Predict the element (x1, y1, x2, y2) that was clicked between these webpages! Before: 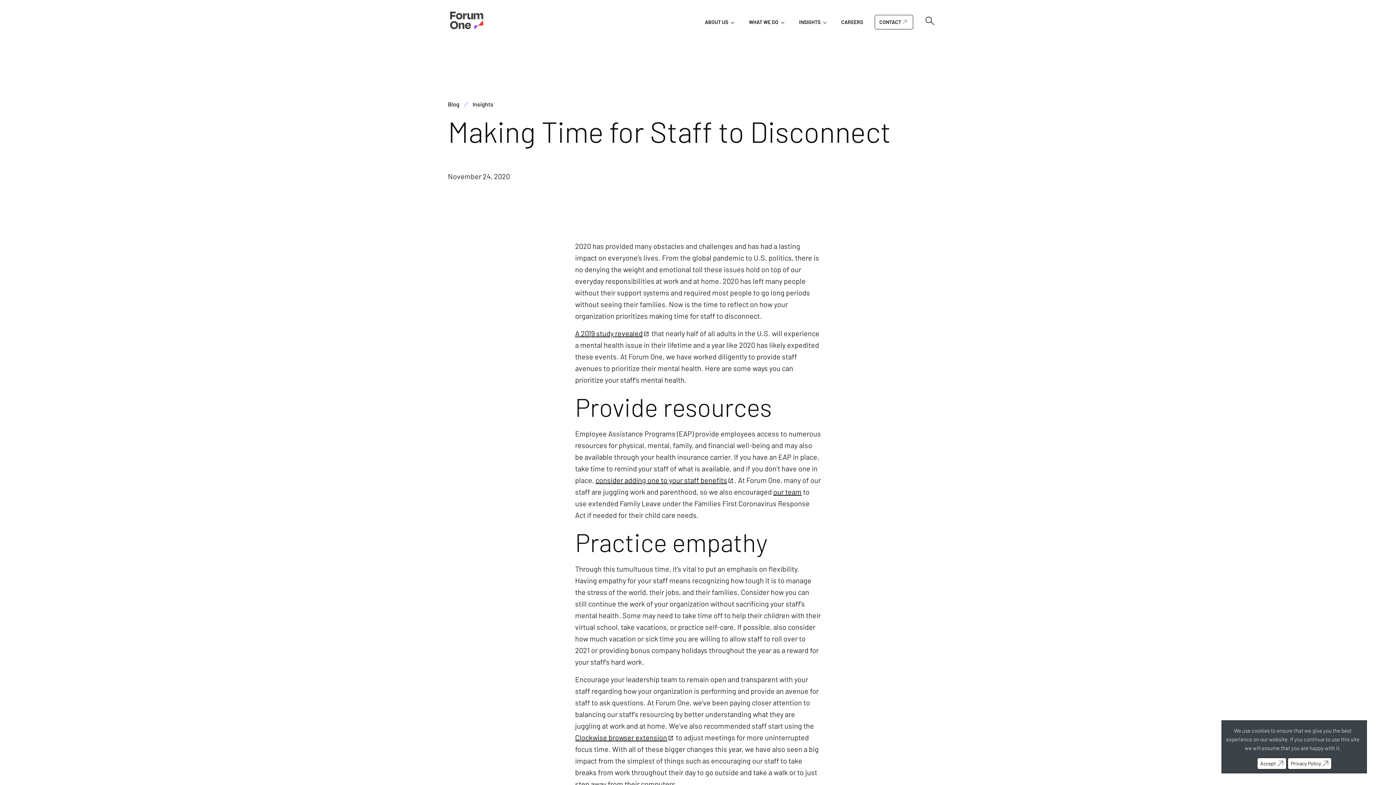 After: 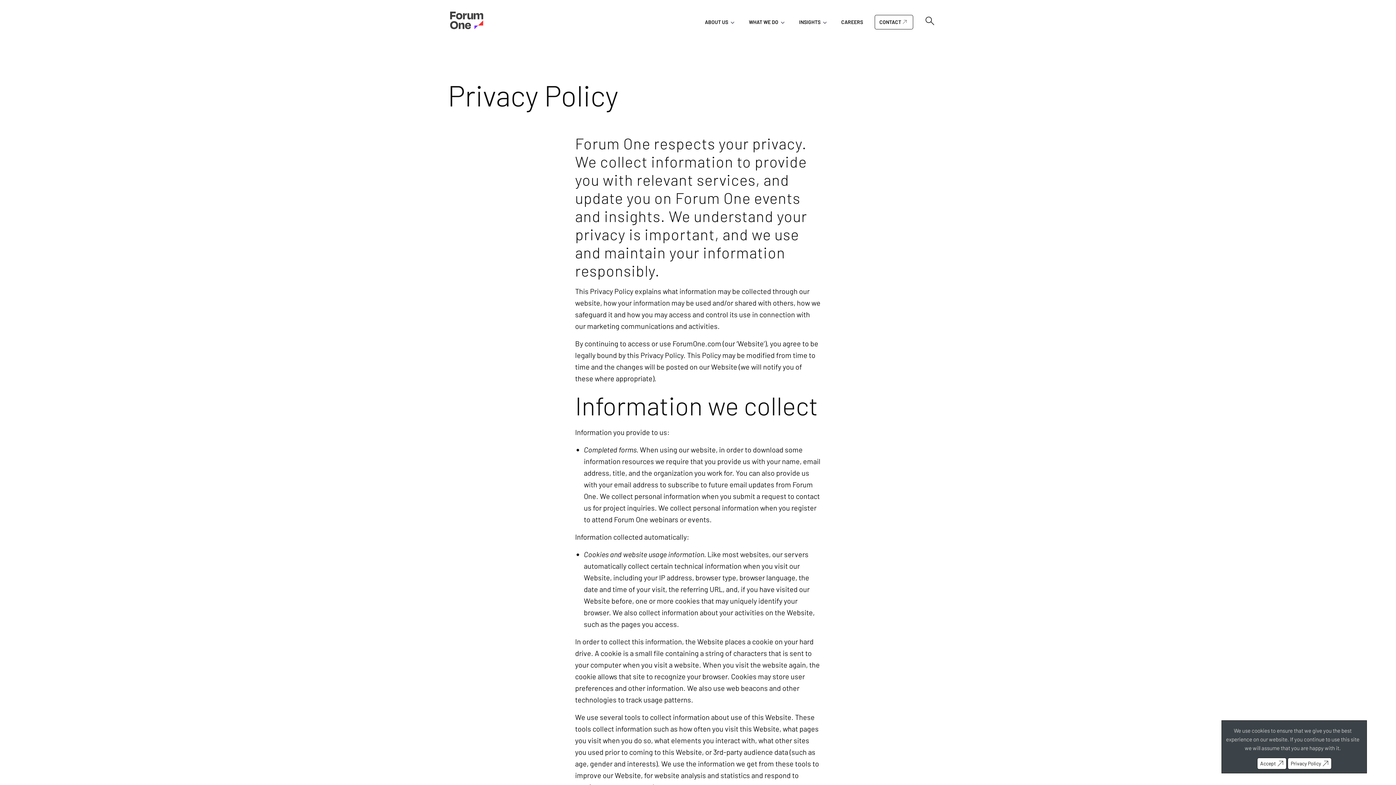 Action: label: Privacy Policy bbox: (1287, 758, 1331, 769)